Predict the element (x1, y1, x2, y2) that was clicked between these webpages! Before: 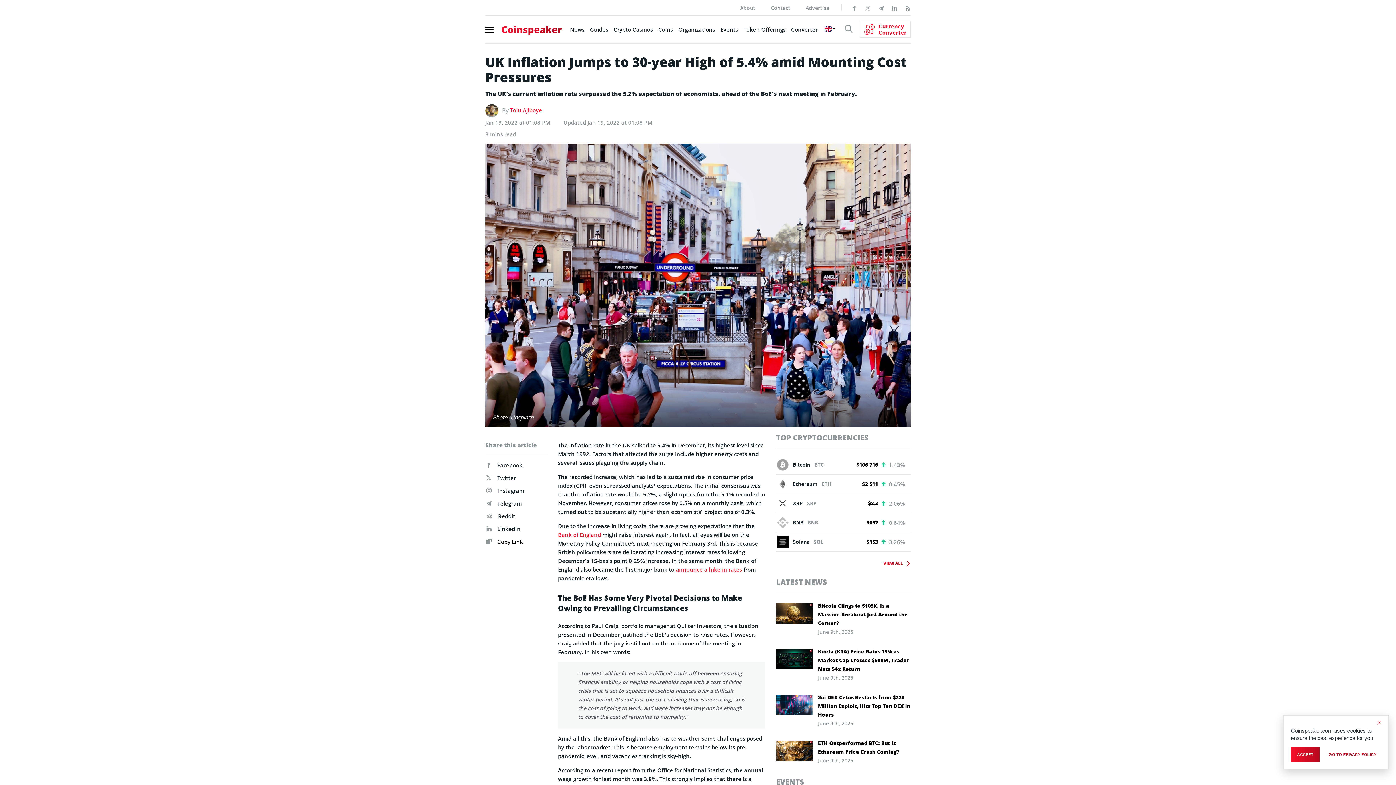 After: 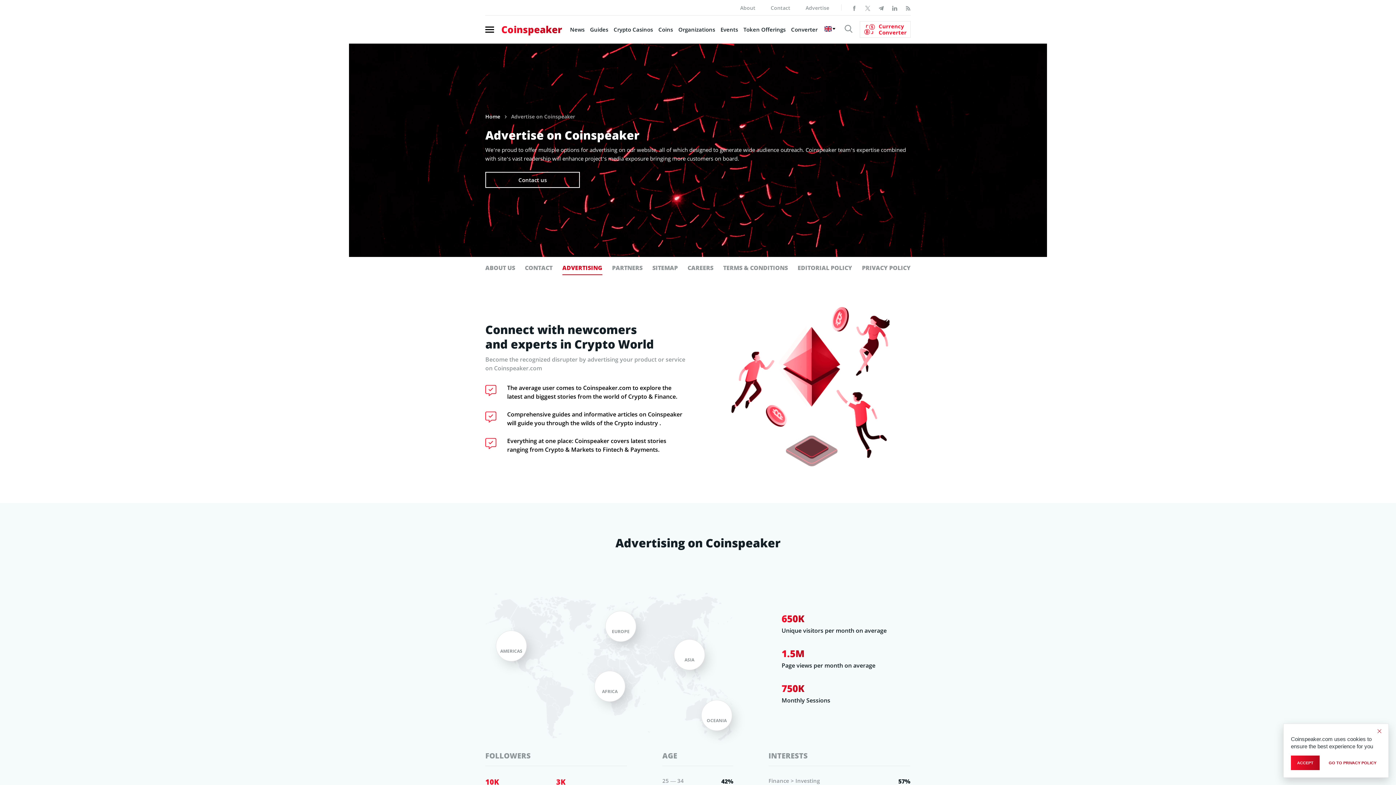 Action: bbox: (805, 4, 829, 11) label: Advertise